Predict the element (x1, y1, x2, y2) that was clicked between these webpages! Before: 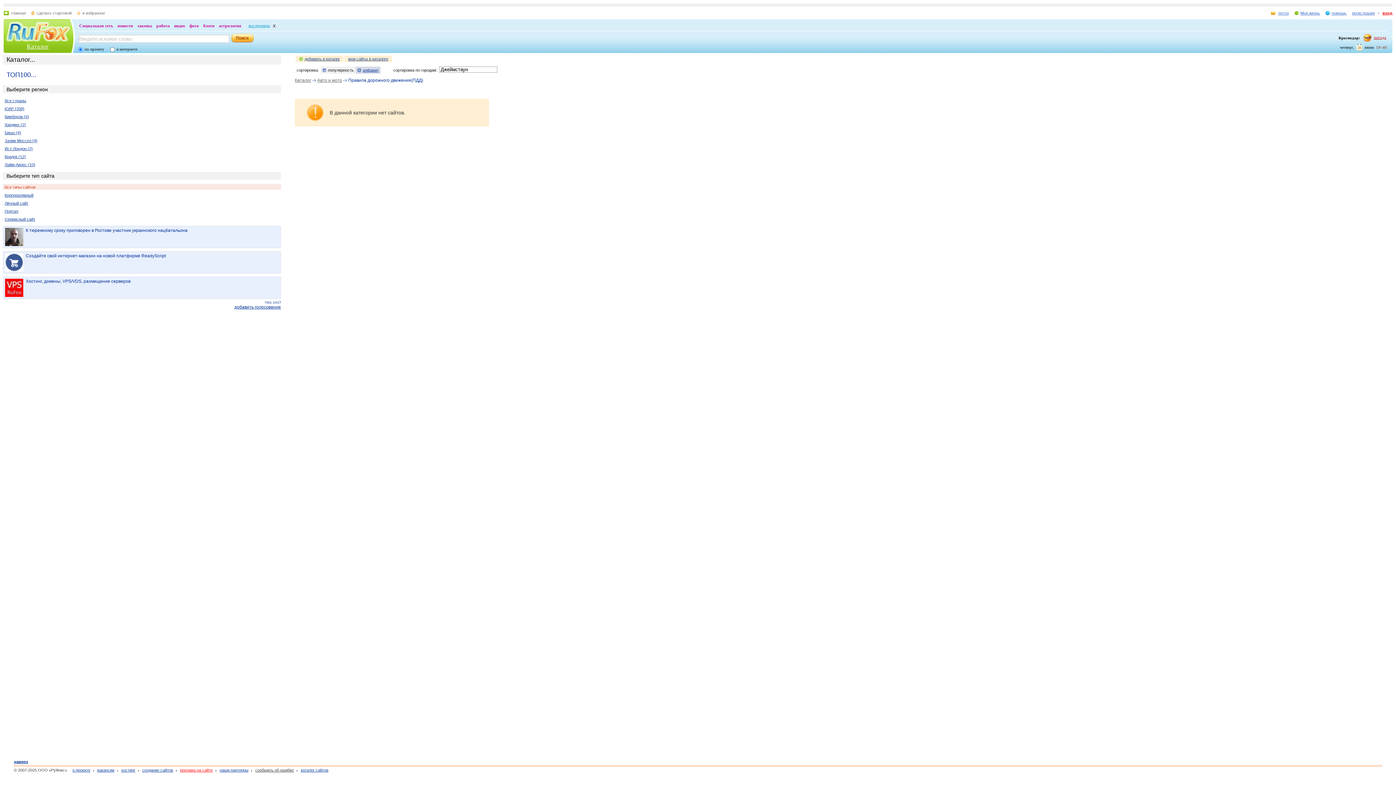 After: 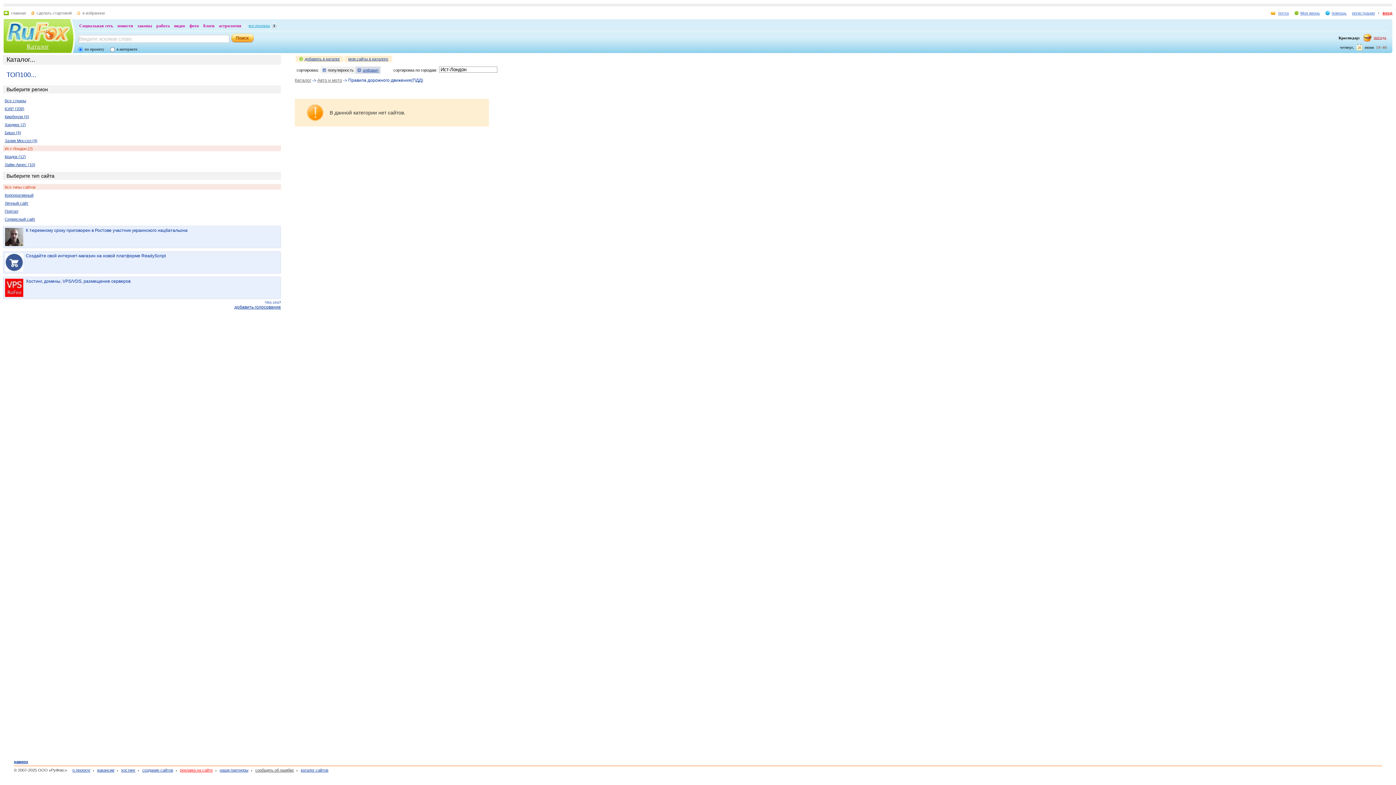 Action: label: Ист-Лондон (2) bbox: (4, 146, 32, 150)